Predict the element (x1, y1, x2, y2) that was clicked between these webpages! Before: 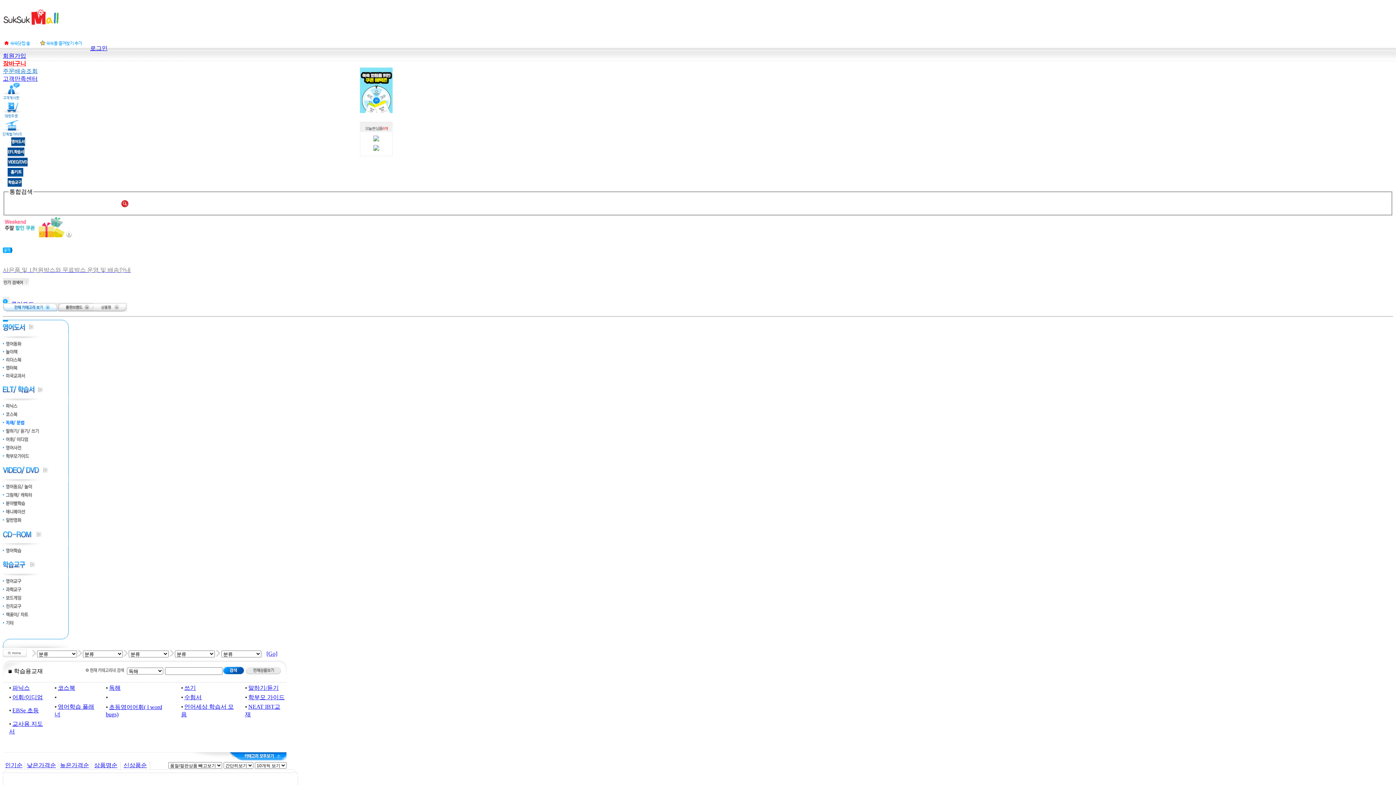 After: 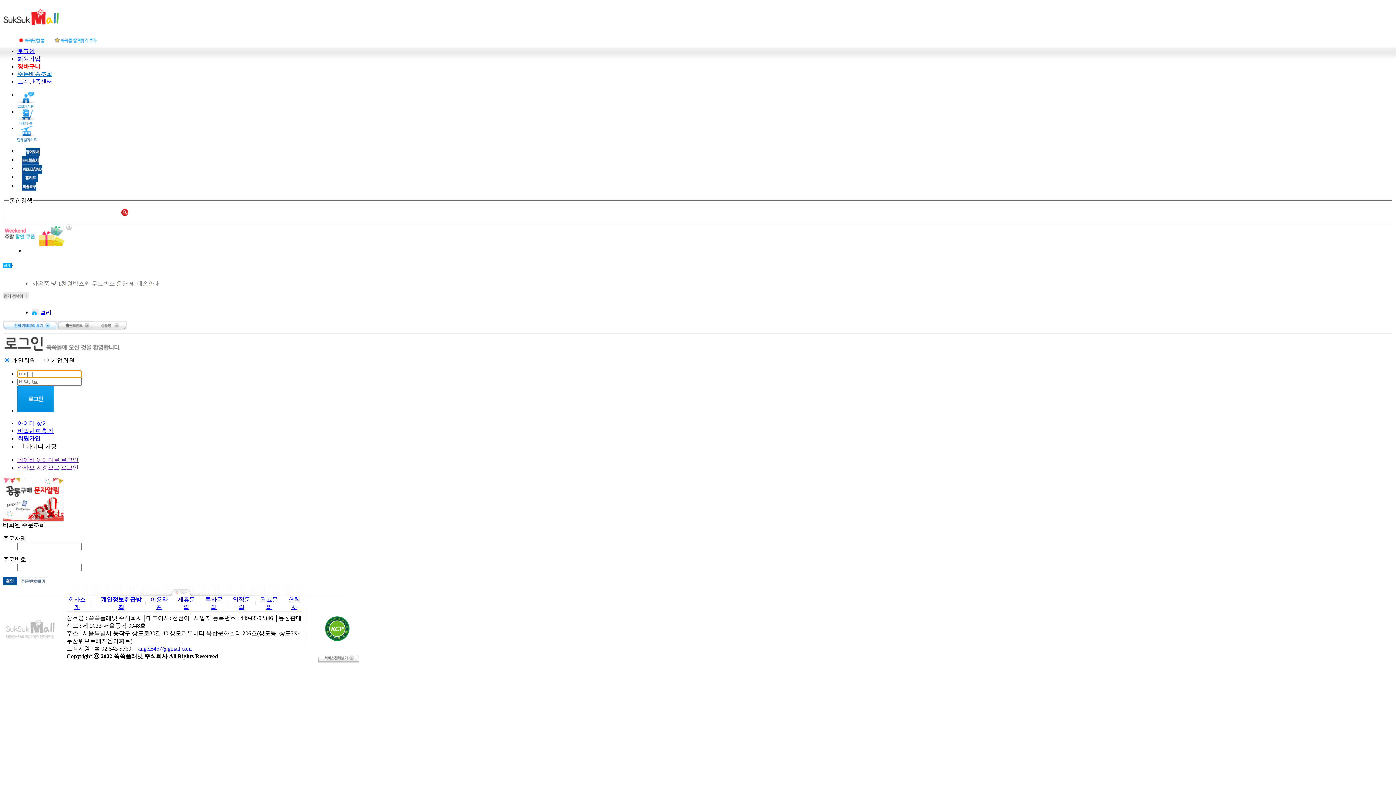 Action: bbox: (2, 94, 21, 100)